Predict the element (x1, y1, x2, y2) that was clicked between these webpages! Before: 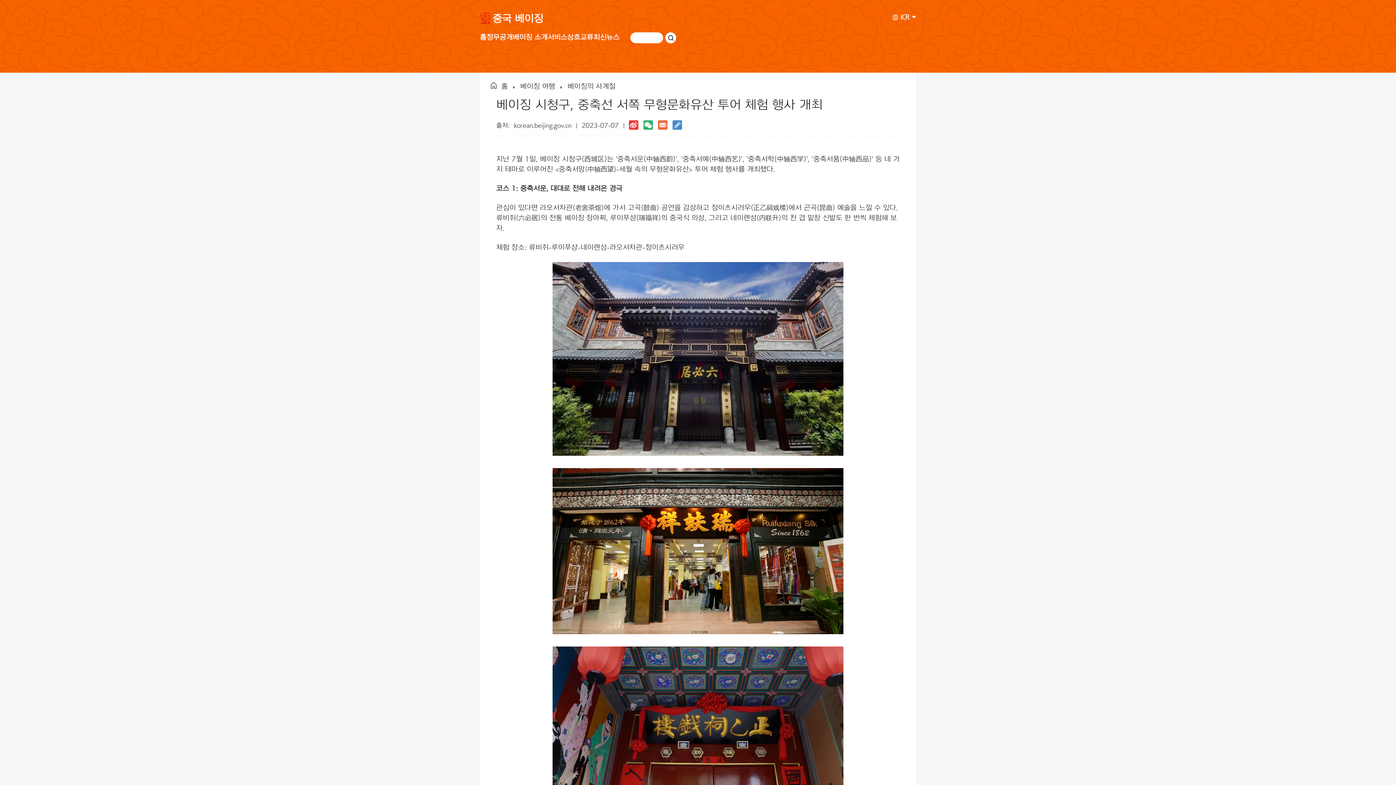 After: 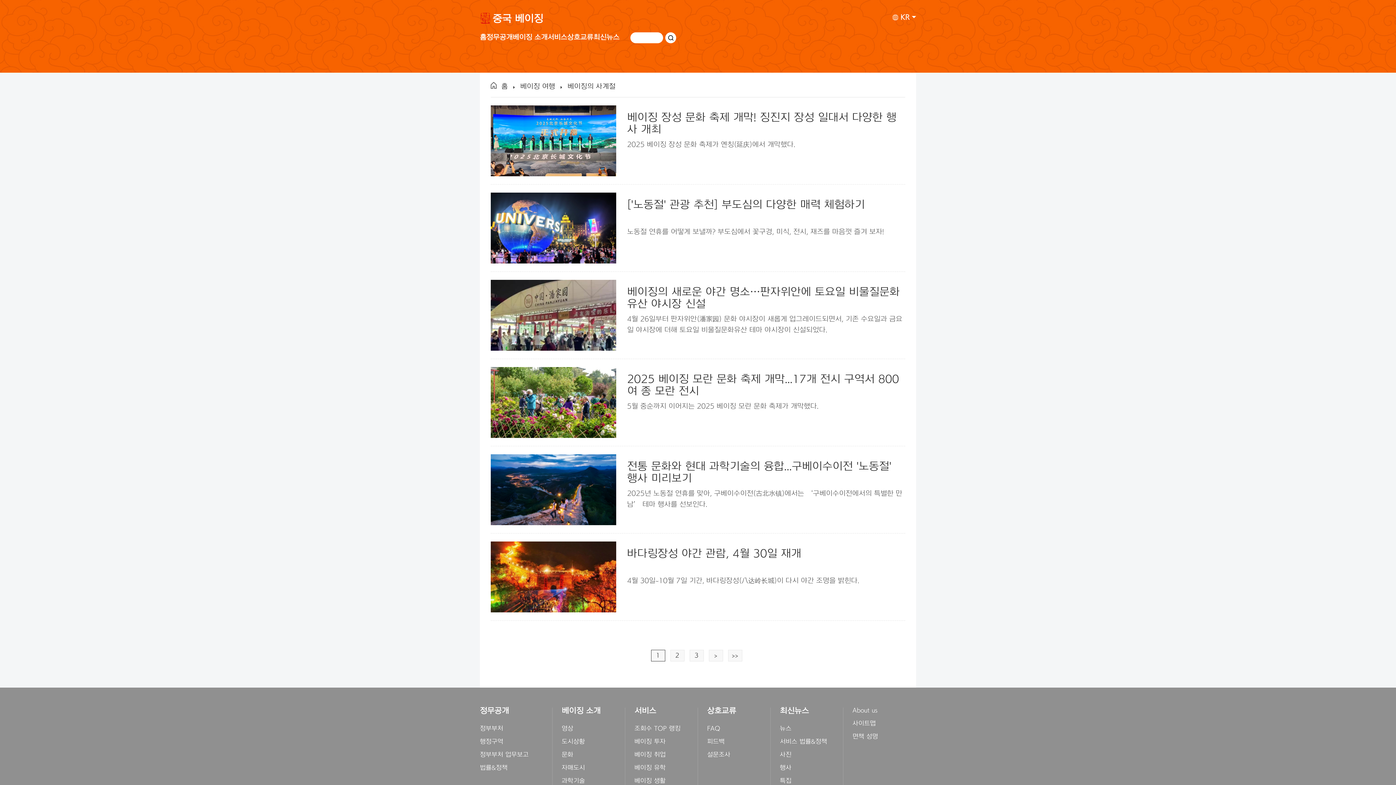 Action: label: 베이징의 사계절 bbox: (567, 82, 615, 91)